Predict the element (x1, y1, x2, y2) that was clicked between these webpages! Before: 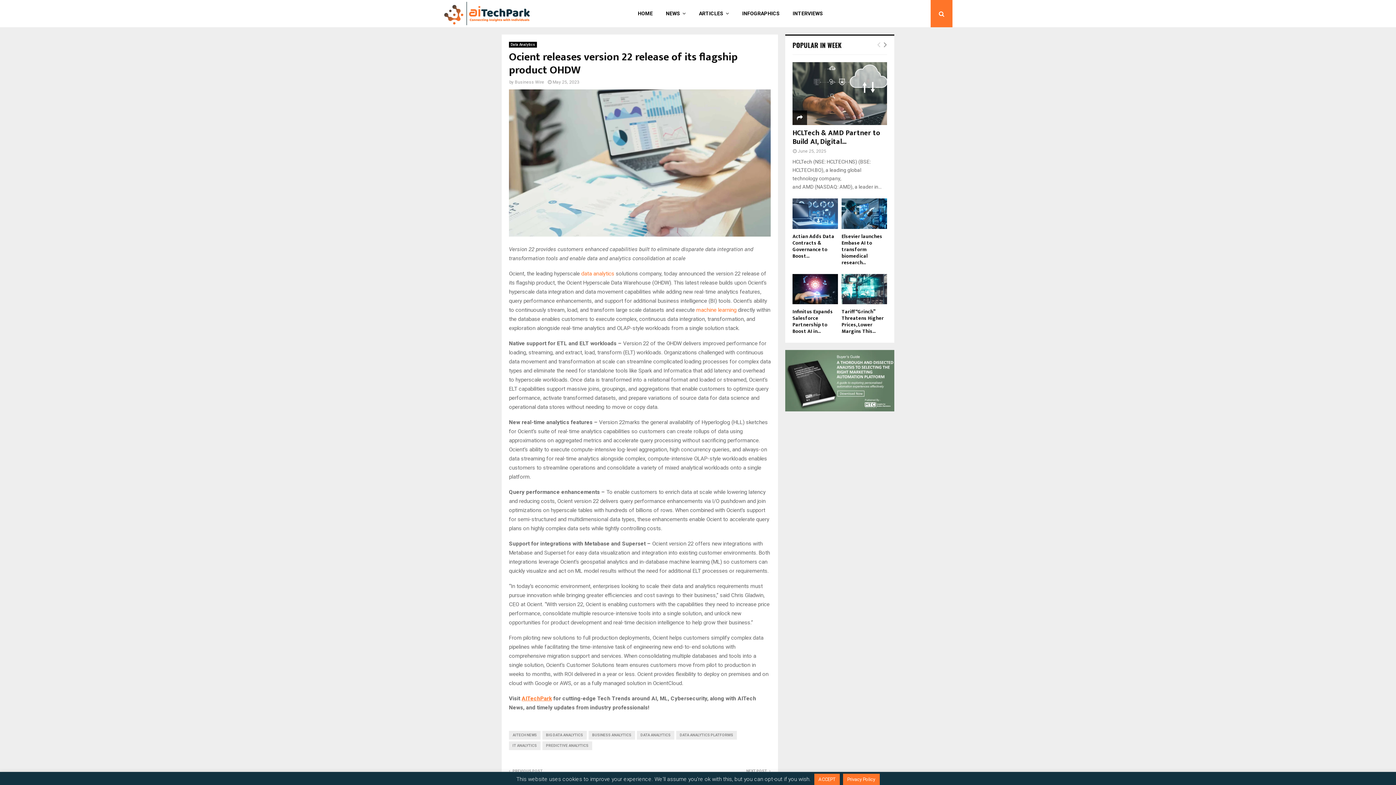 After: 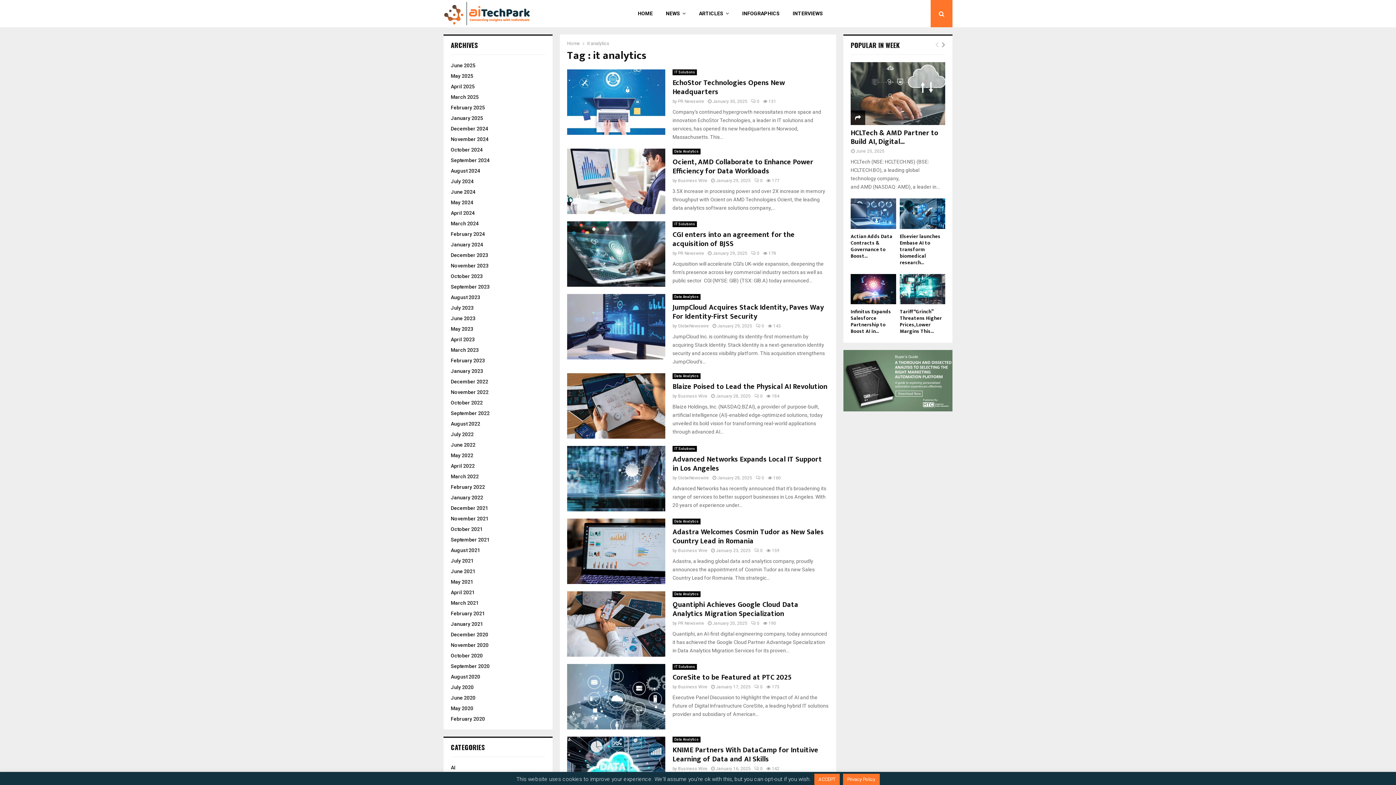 Action: bbox: (509, 741, 540, 750) label: IT ANALYTICS